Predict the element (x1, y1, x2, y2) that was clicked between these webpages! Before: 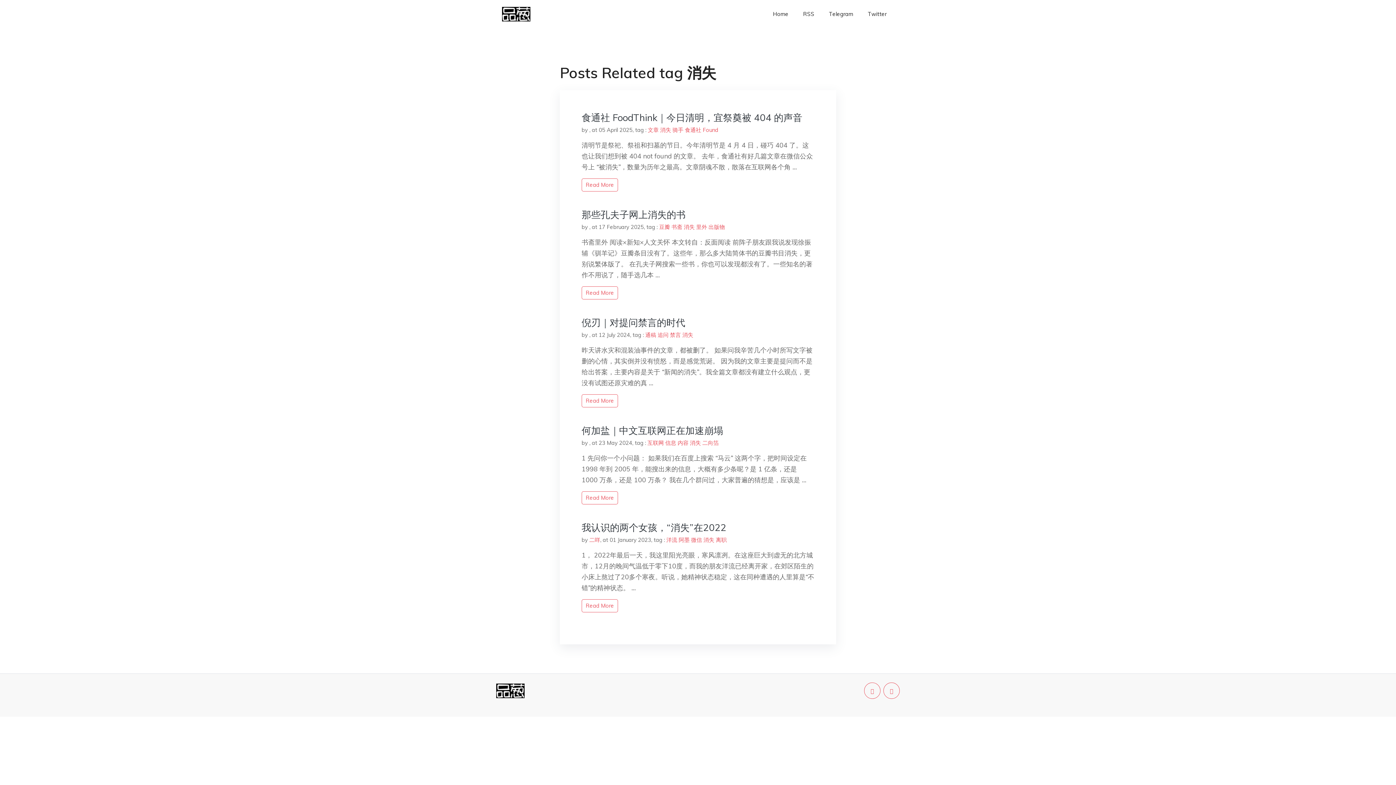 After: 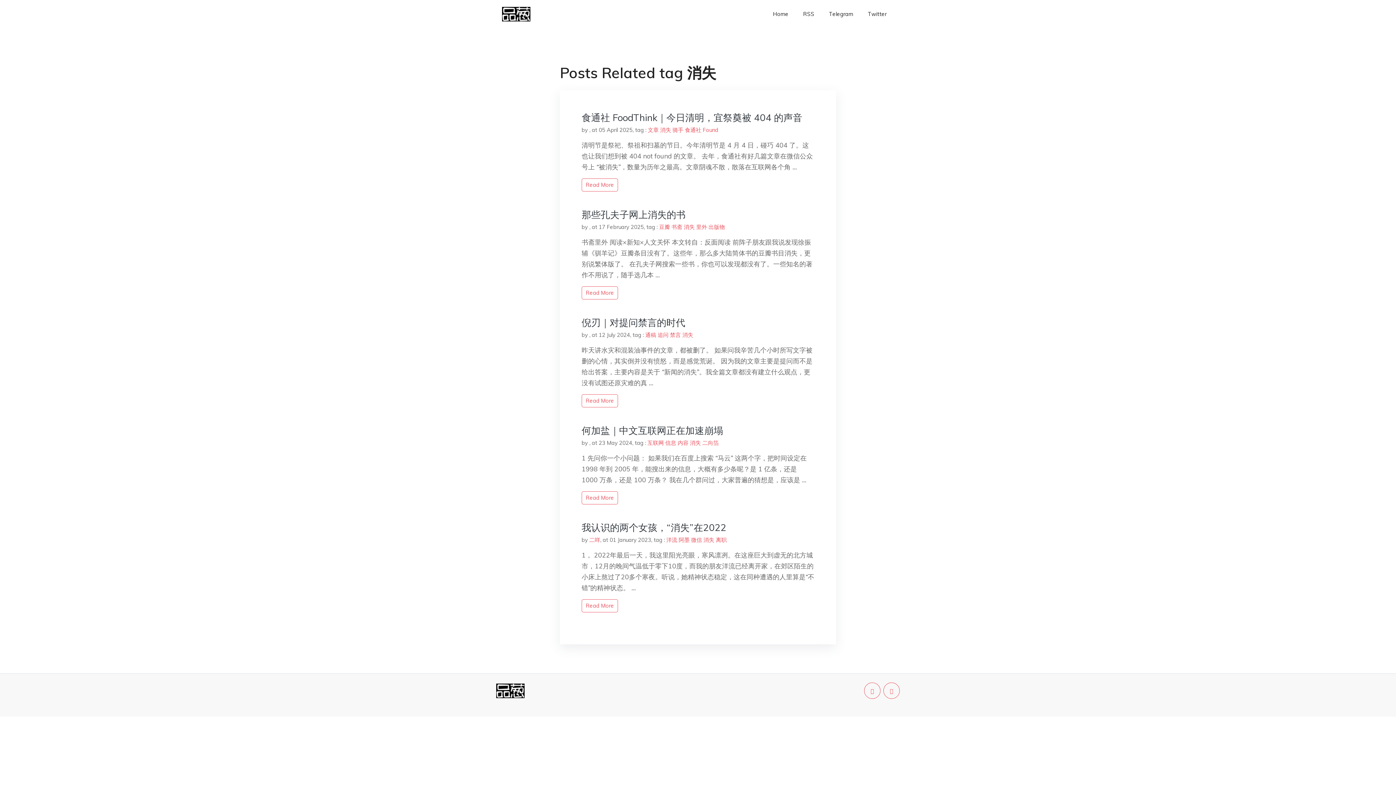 Action: label: 消失 bbox: (690, 439, 701, 446)